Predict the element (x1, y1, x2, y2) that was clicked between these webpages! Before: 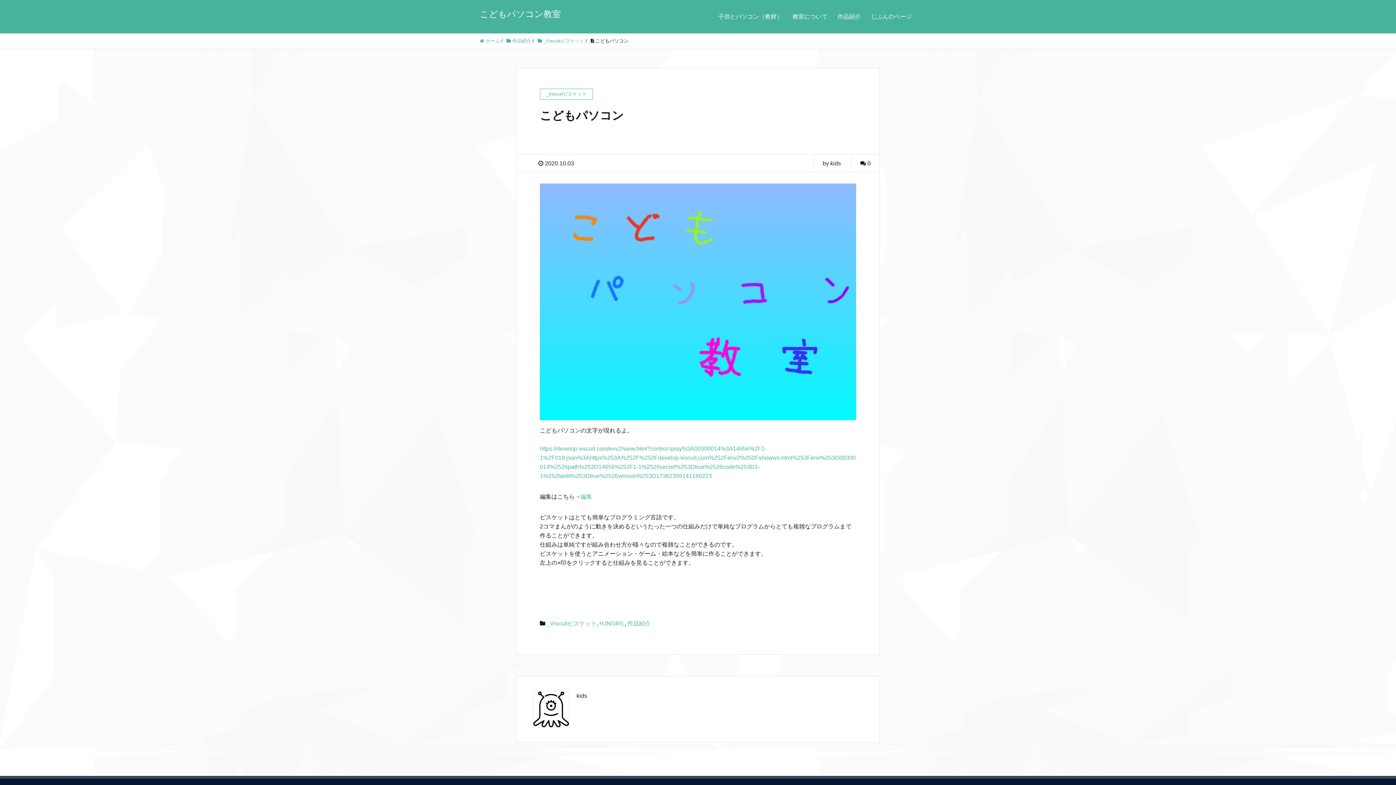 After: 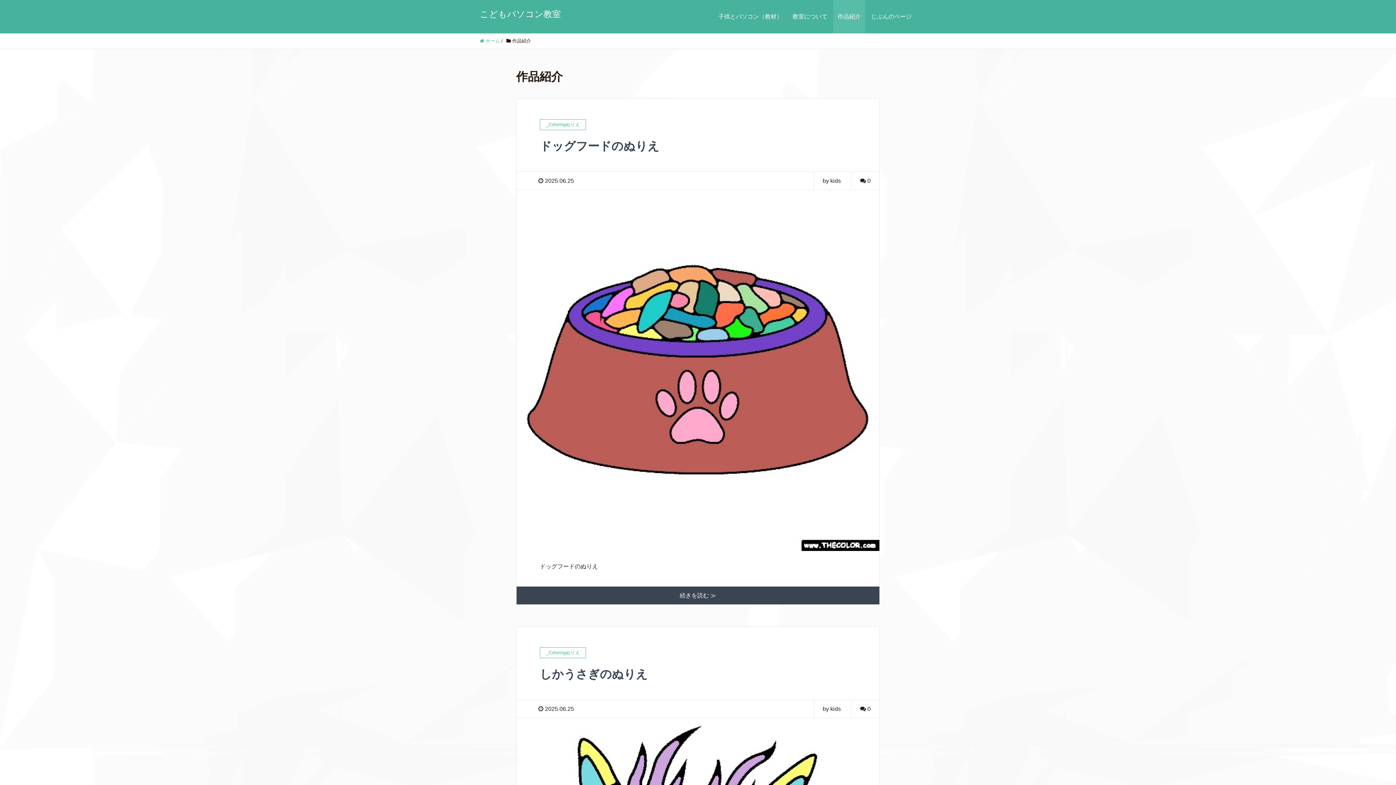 Action: label: 作品紹介 bbox: (627, 620, 650, 626)